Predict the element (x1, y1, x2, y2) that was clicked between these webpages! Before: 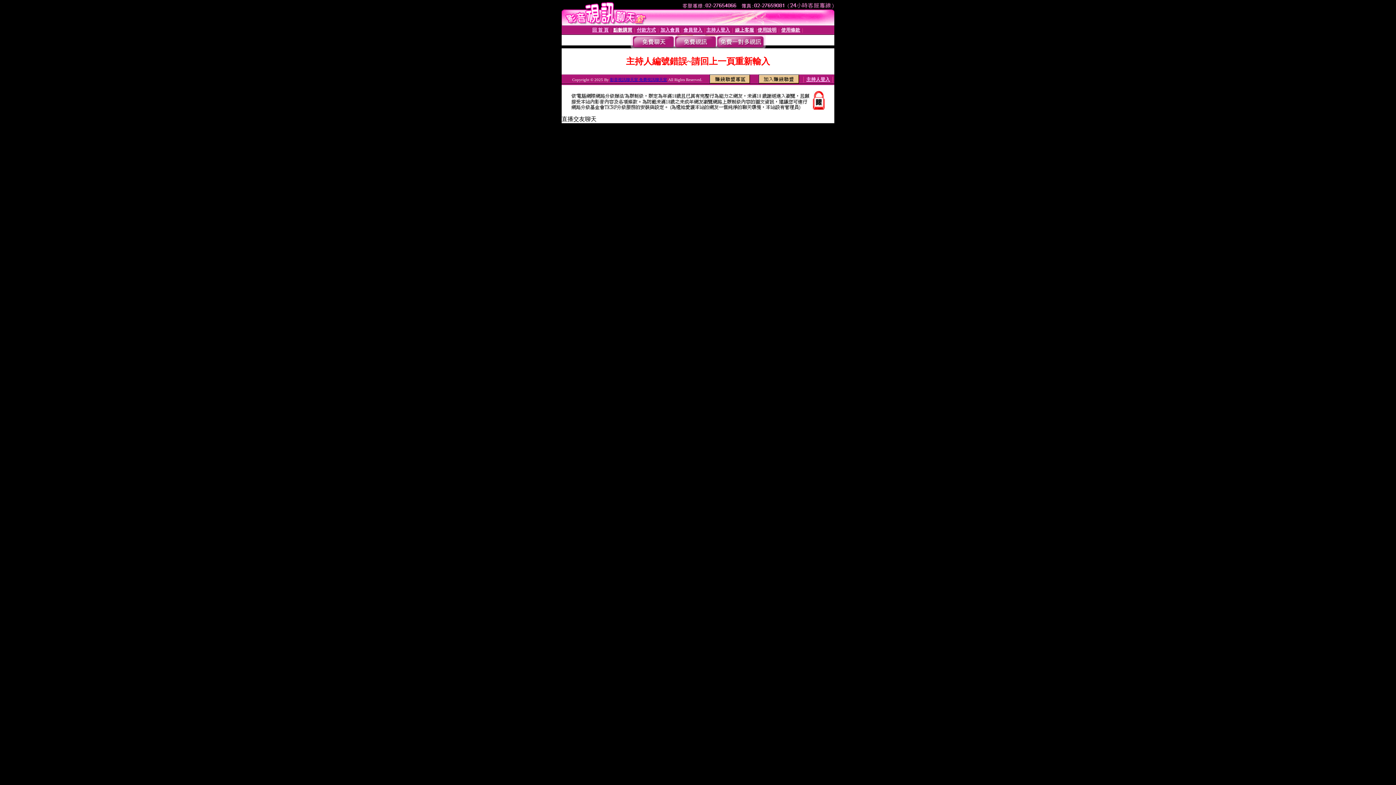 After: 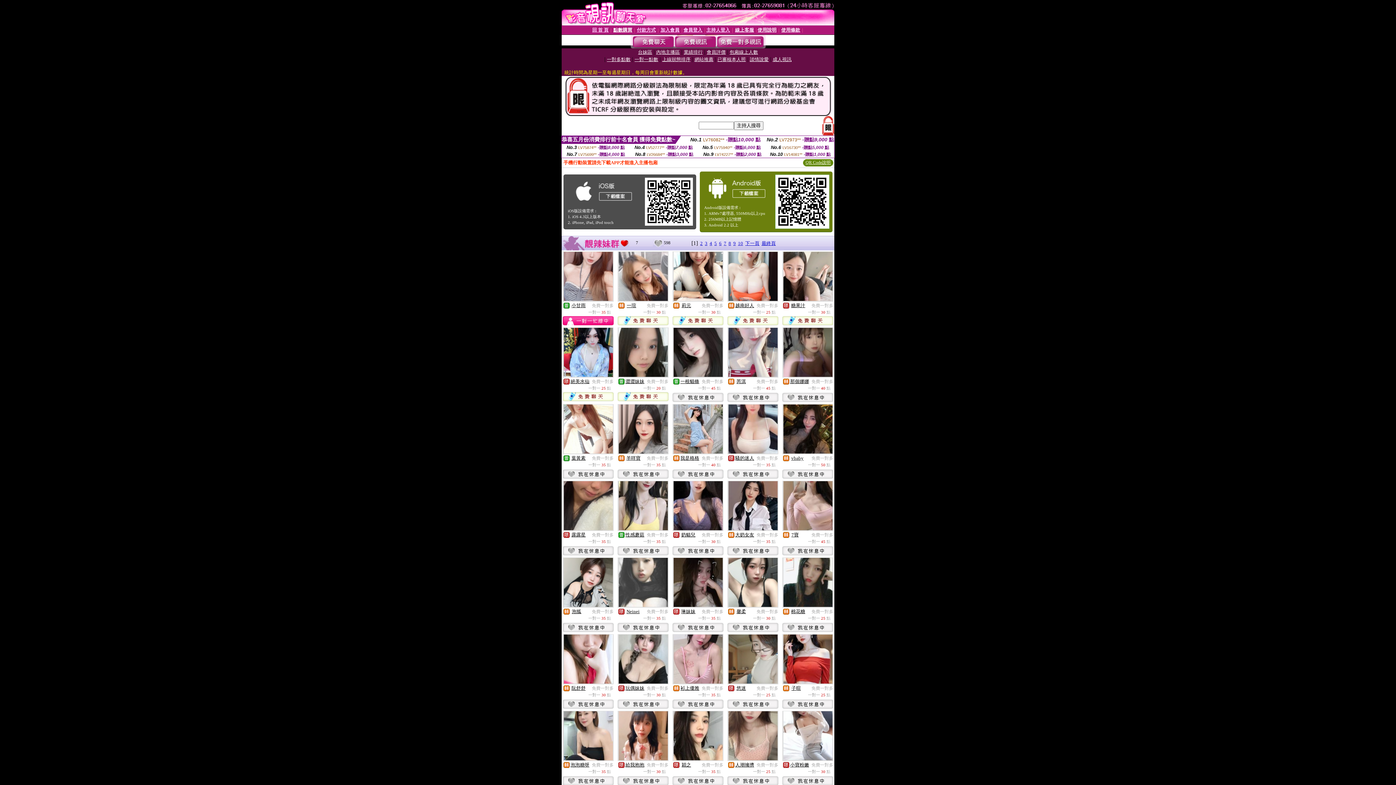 Action: bbox: (716, 43, 764, 49)